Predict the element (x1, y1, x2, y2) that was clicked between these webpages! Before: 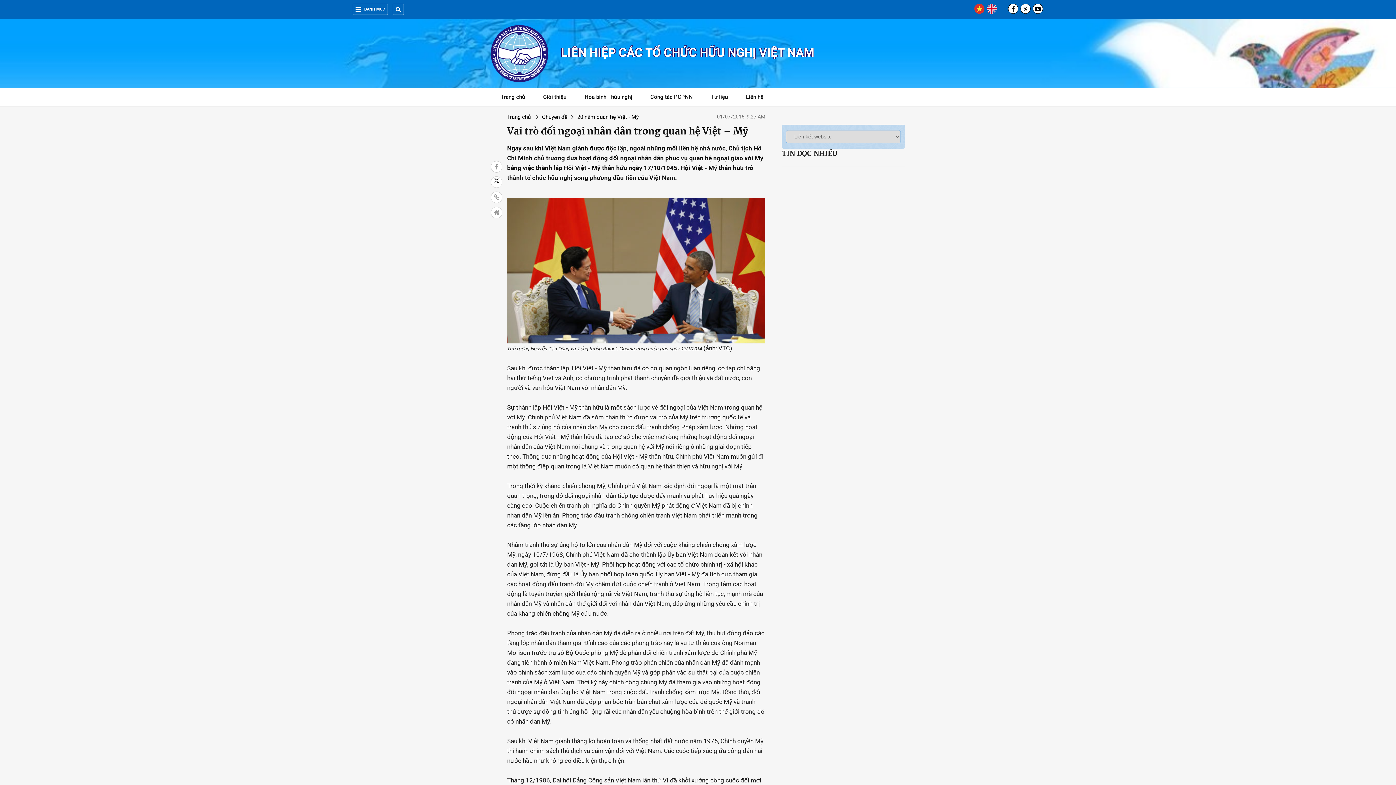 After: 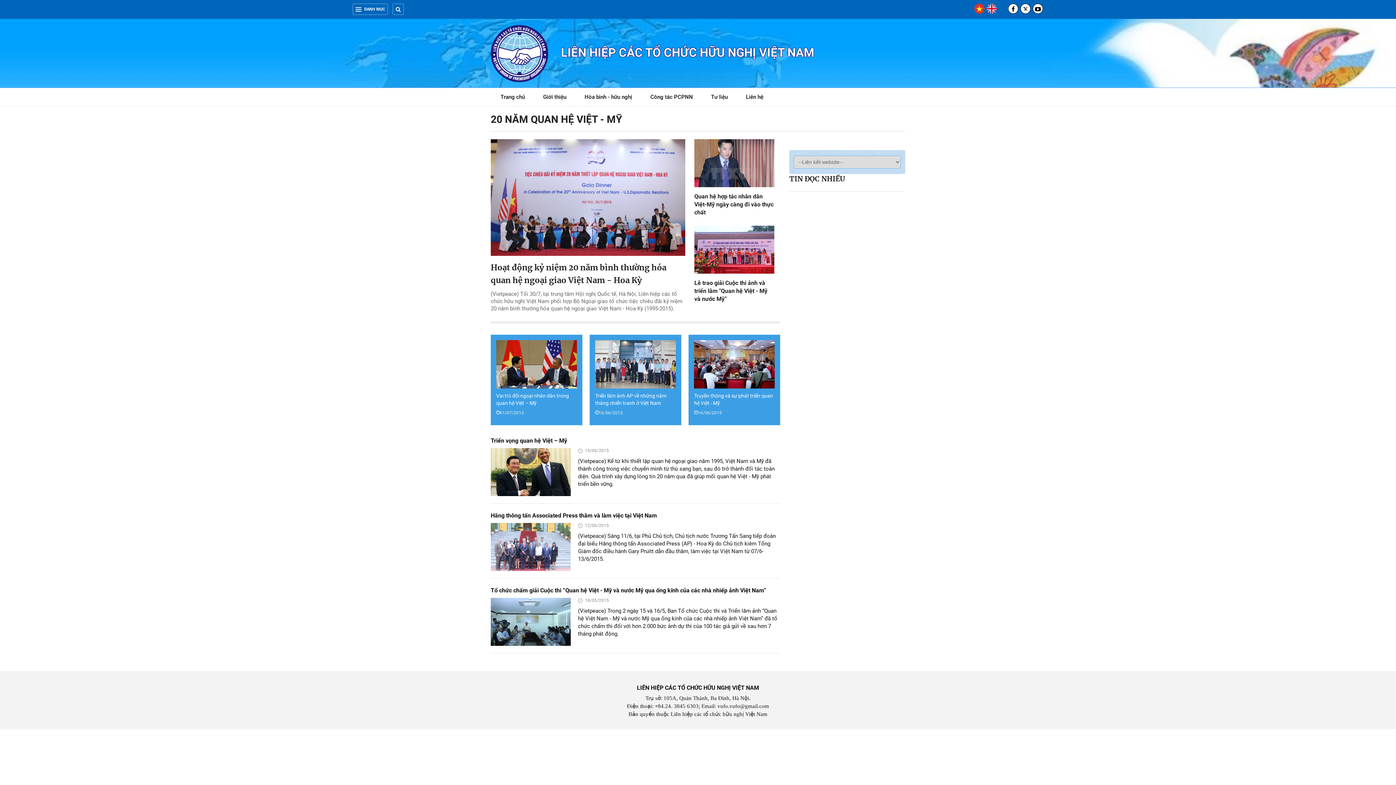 Action: label: 20 năm quan hệ Việt - Mỹ bbox: (577, 114, 638, 120)